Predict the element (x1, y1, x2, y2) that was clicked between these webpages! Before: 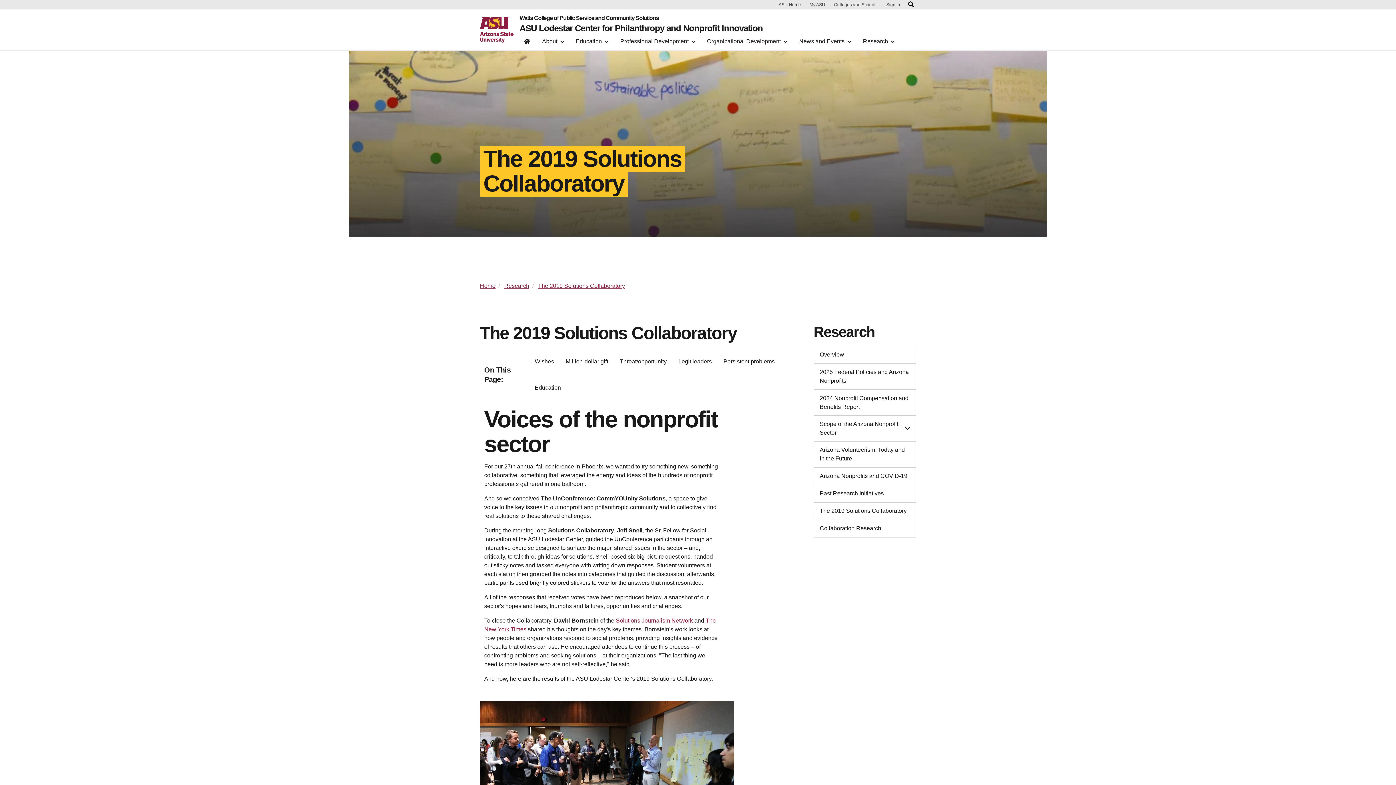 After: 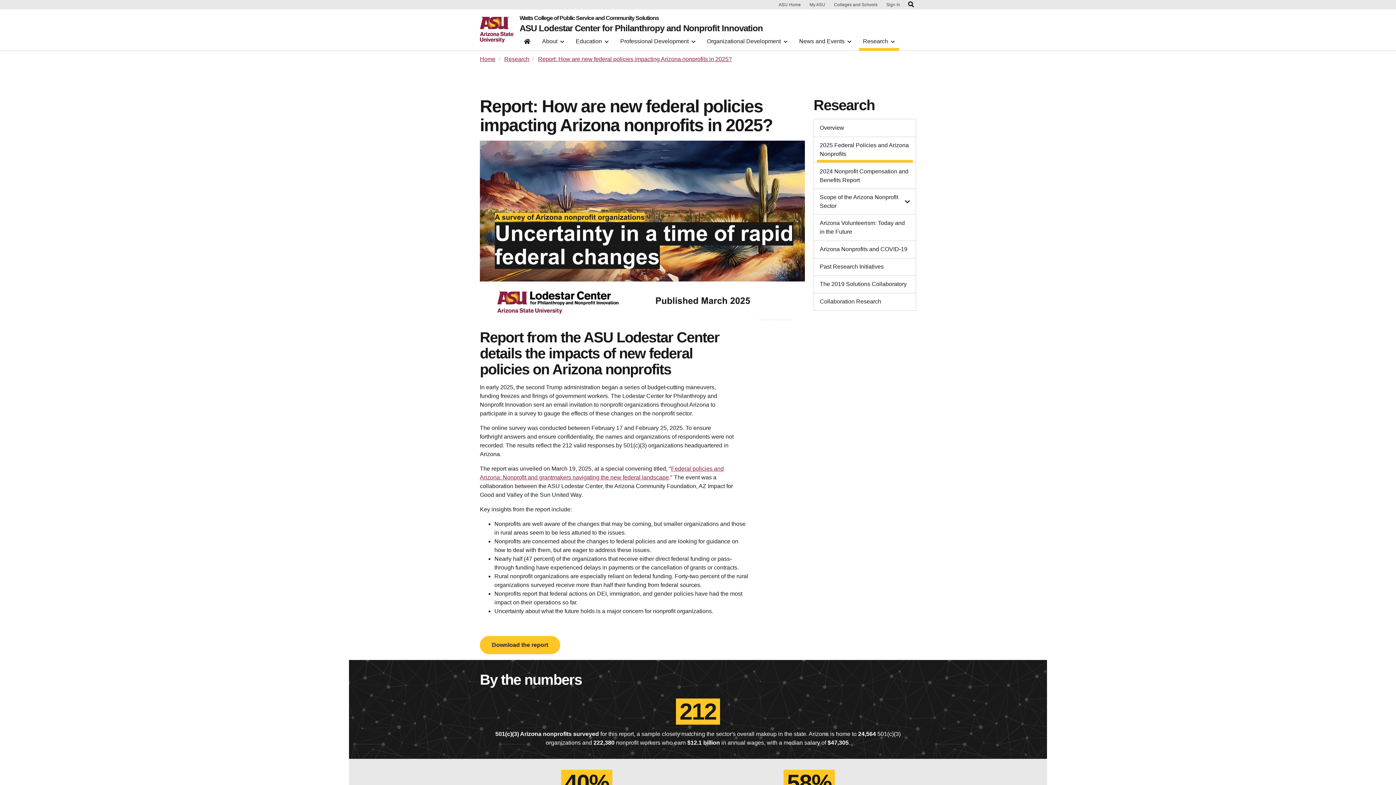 Action: bbox: (817, 368, 913, 385) label: 2025 Federal Policies and Arizona Nonprofits